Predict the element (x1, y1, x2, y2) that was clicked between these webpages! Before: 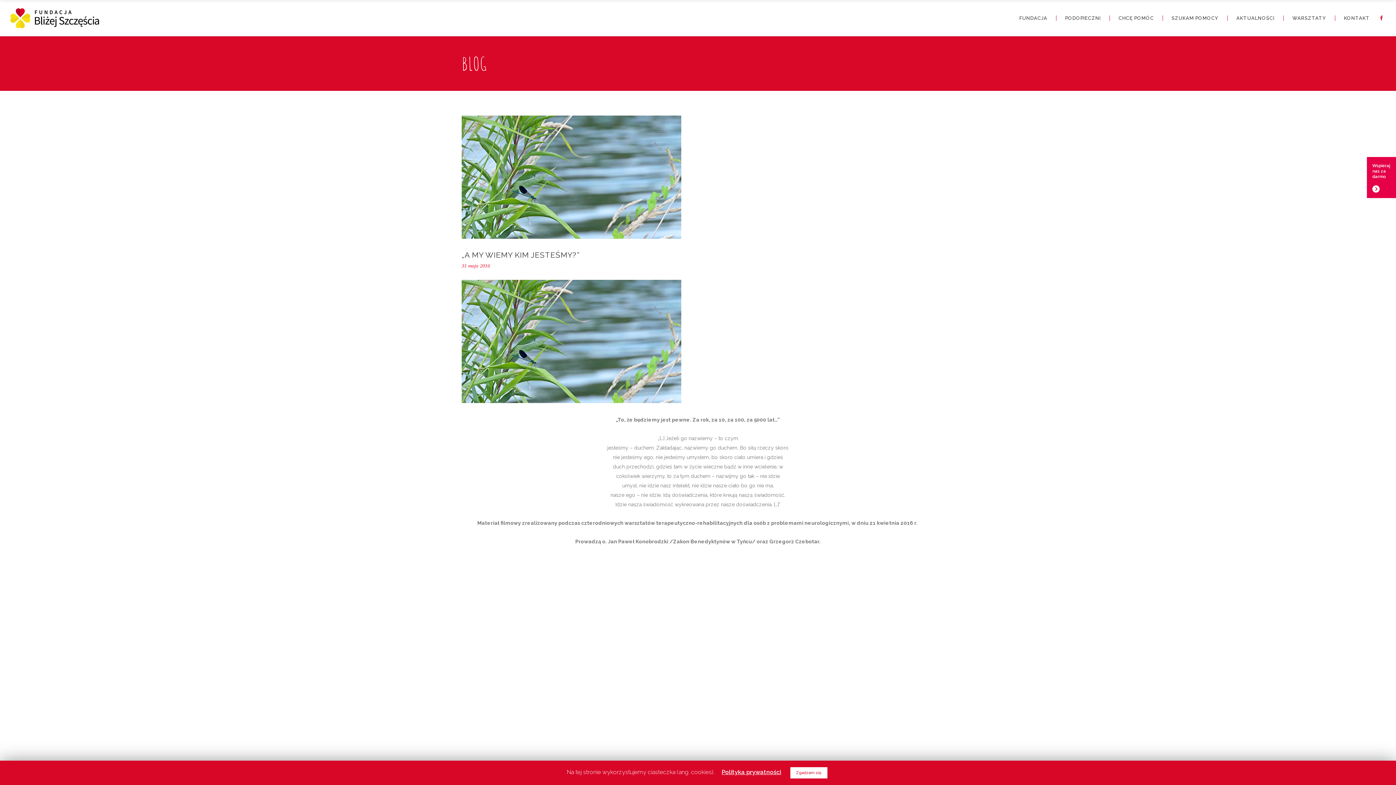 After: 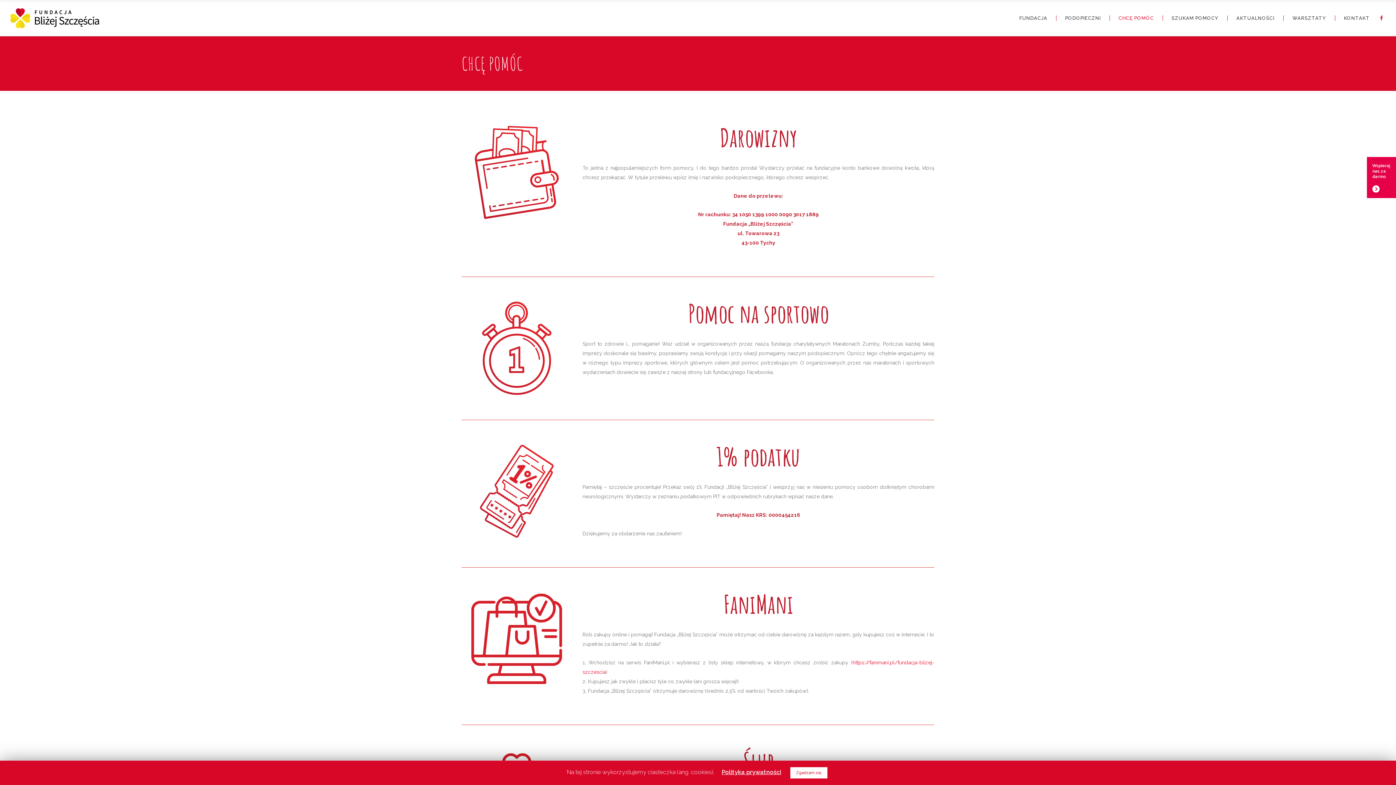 Action: label: CHCĘ POMÓC bbox: (1110, 0, 1163, 36)